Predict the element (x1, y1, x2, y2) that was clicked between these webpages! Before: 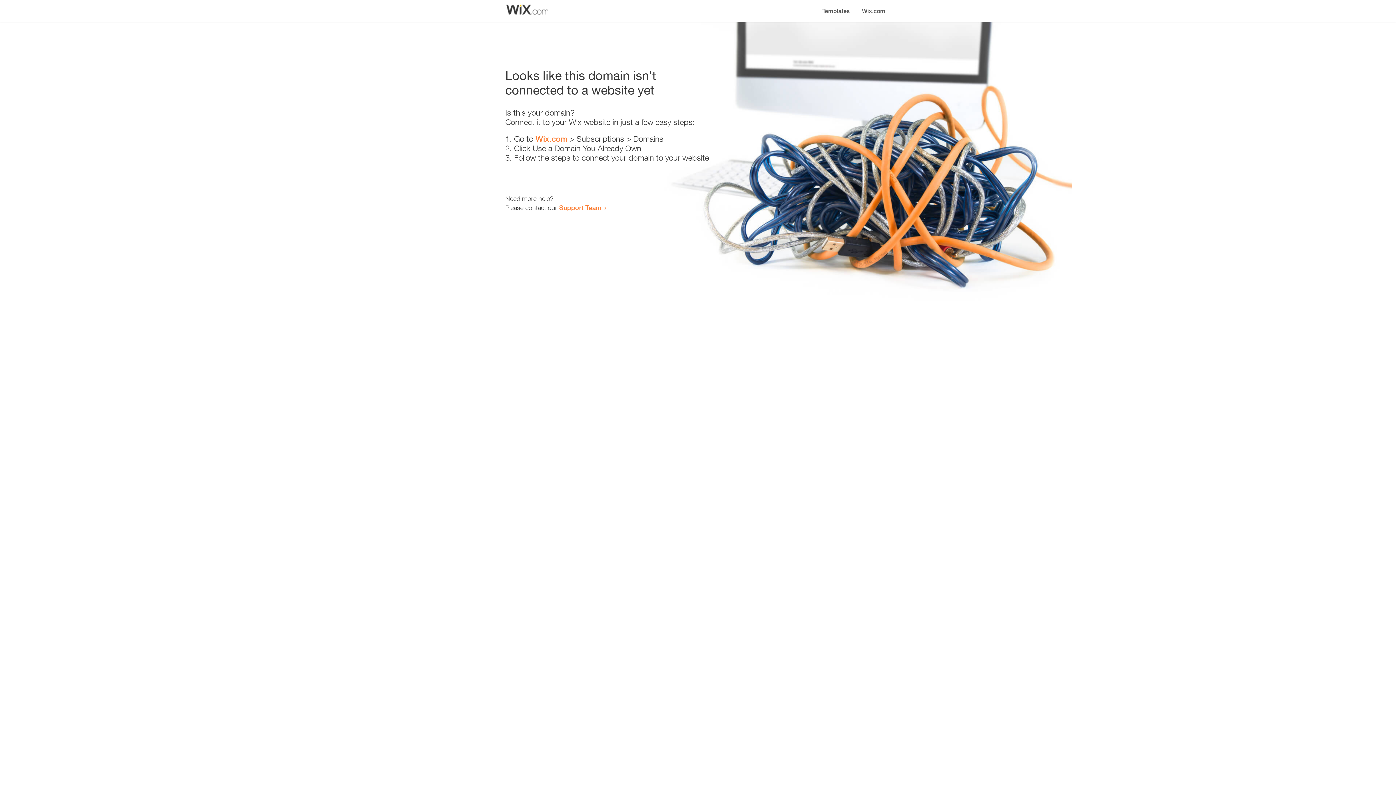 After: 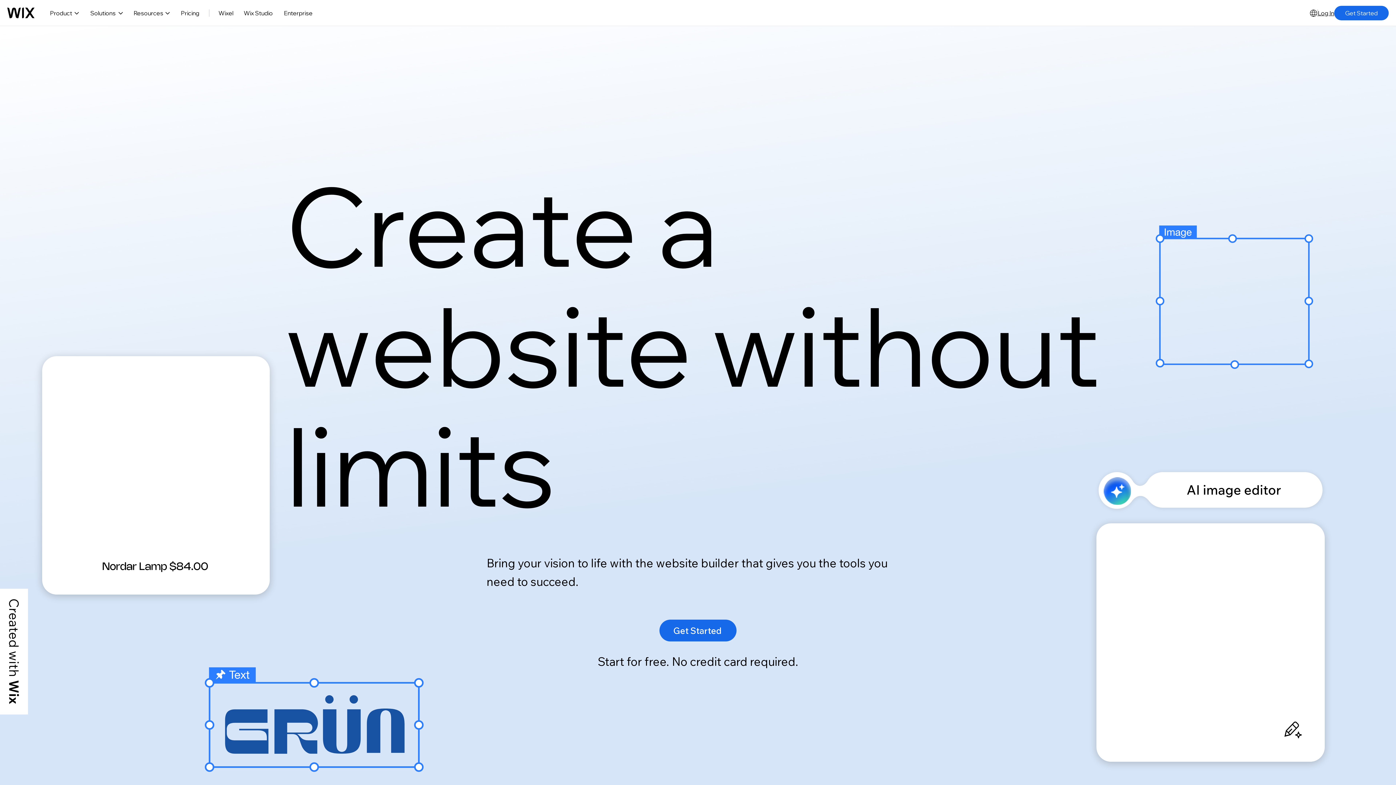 Action: label: Wix.com bbox: (856, 0, 890, 14)